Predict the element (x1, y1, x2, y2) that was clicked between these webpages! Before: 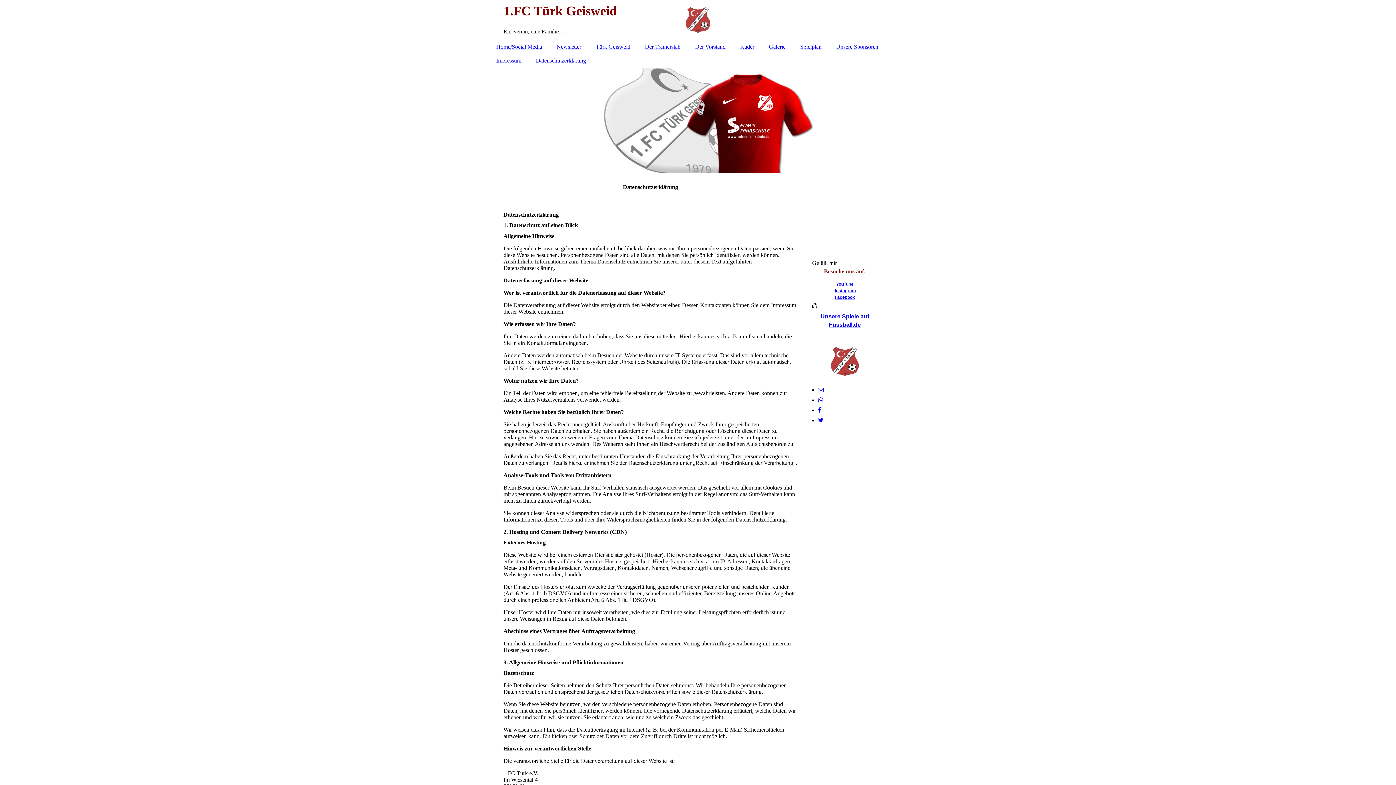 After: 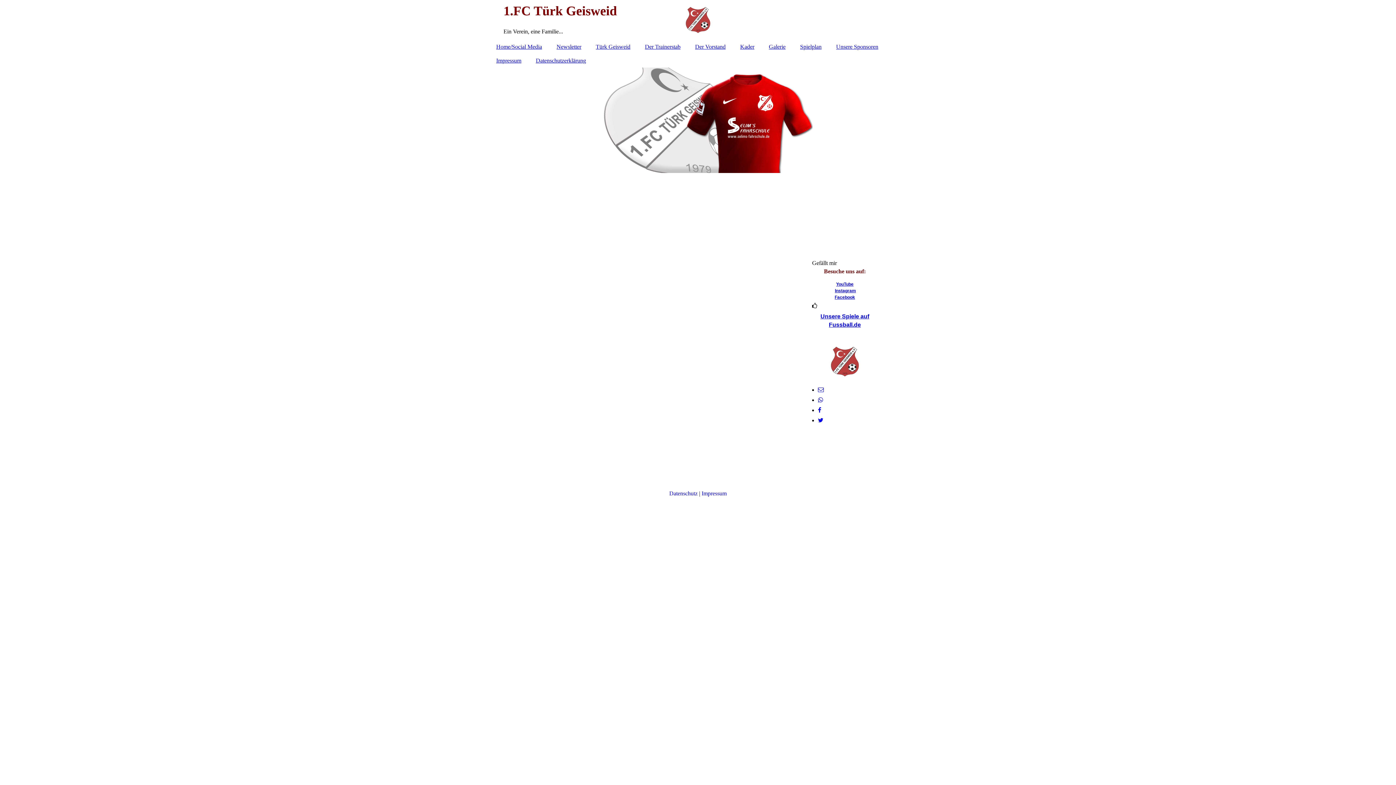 Action: label: Newsletter bbox: (549, 40, 588, 53)